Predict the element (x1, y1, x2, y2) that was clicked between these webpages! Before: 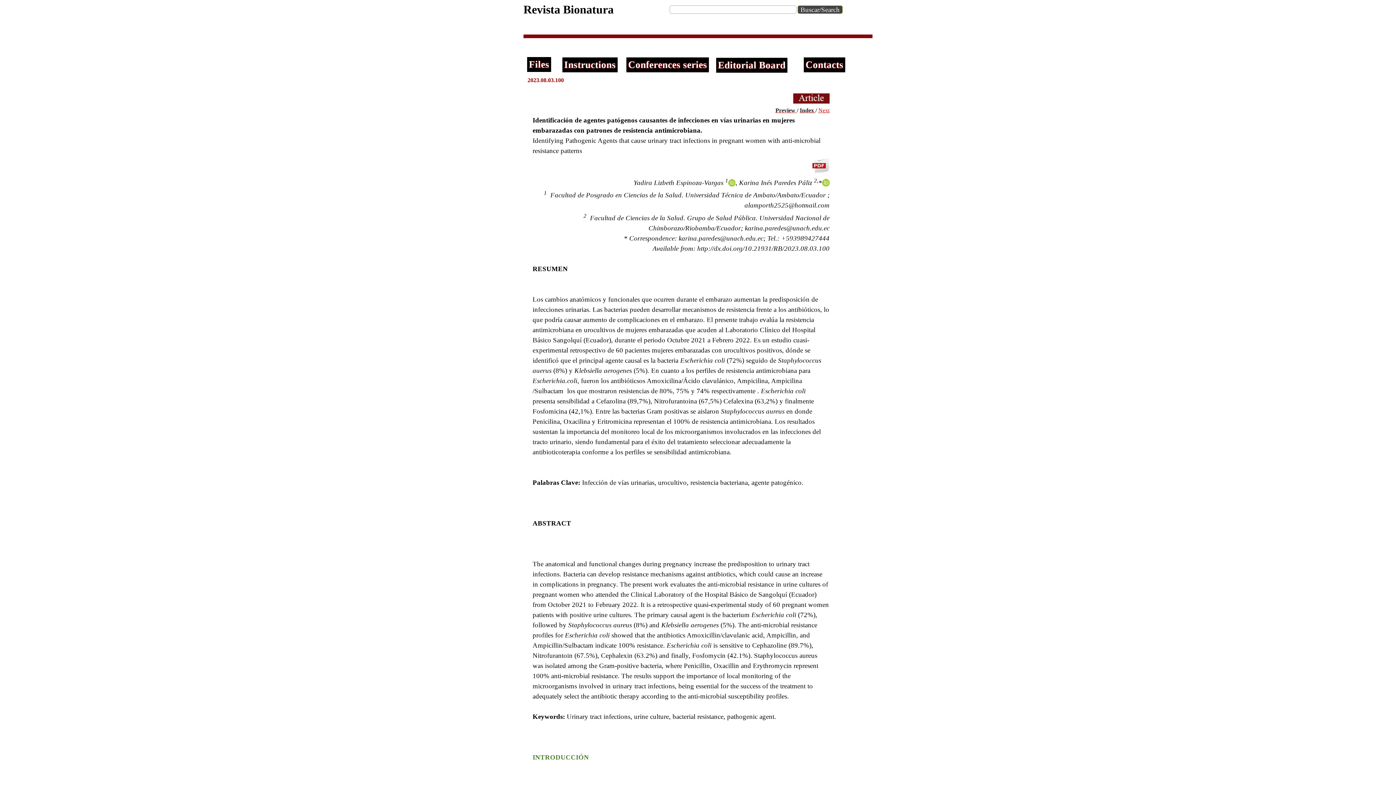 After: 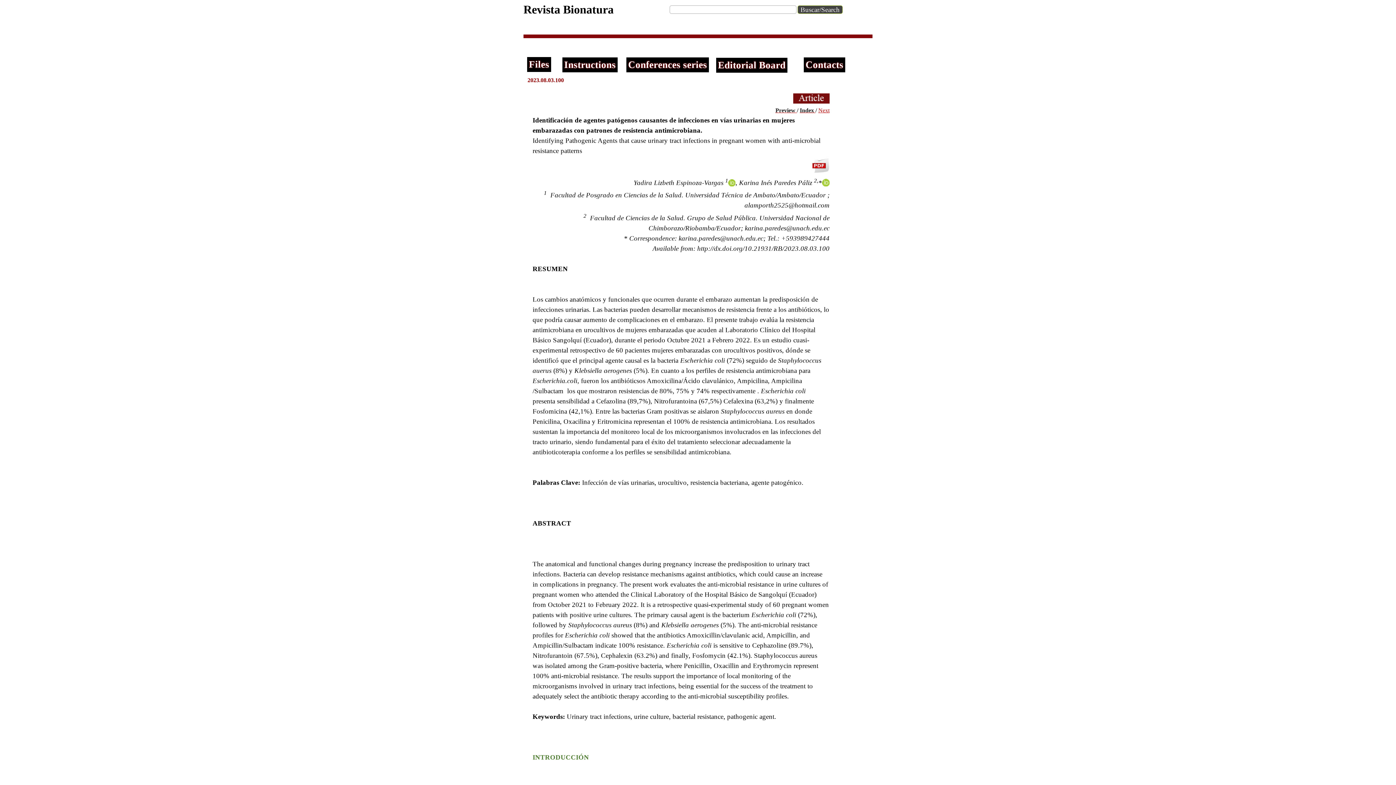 Action: bbox: (728, 177, 735, 188)